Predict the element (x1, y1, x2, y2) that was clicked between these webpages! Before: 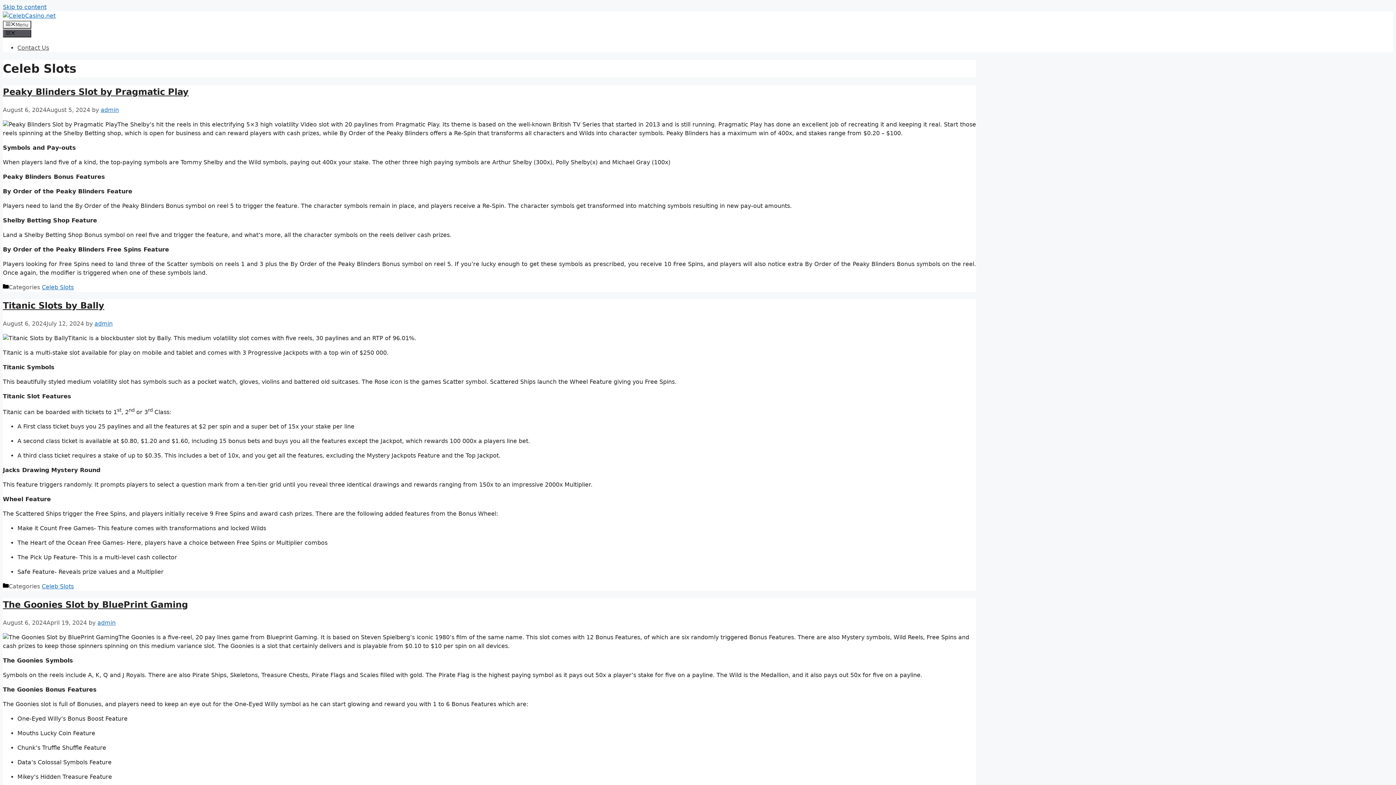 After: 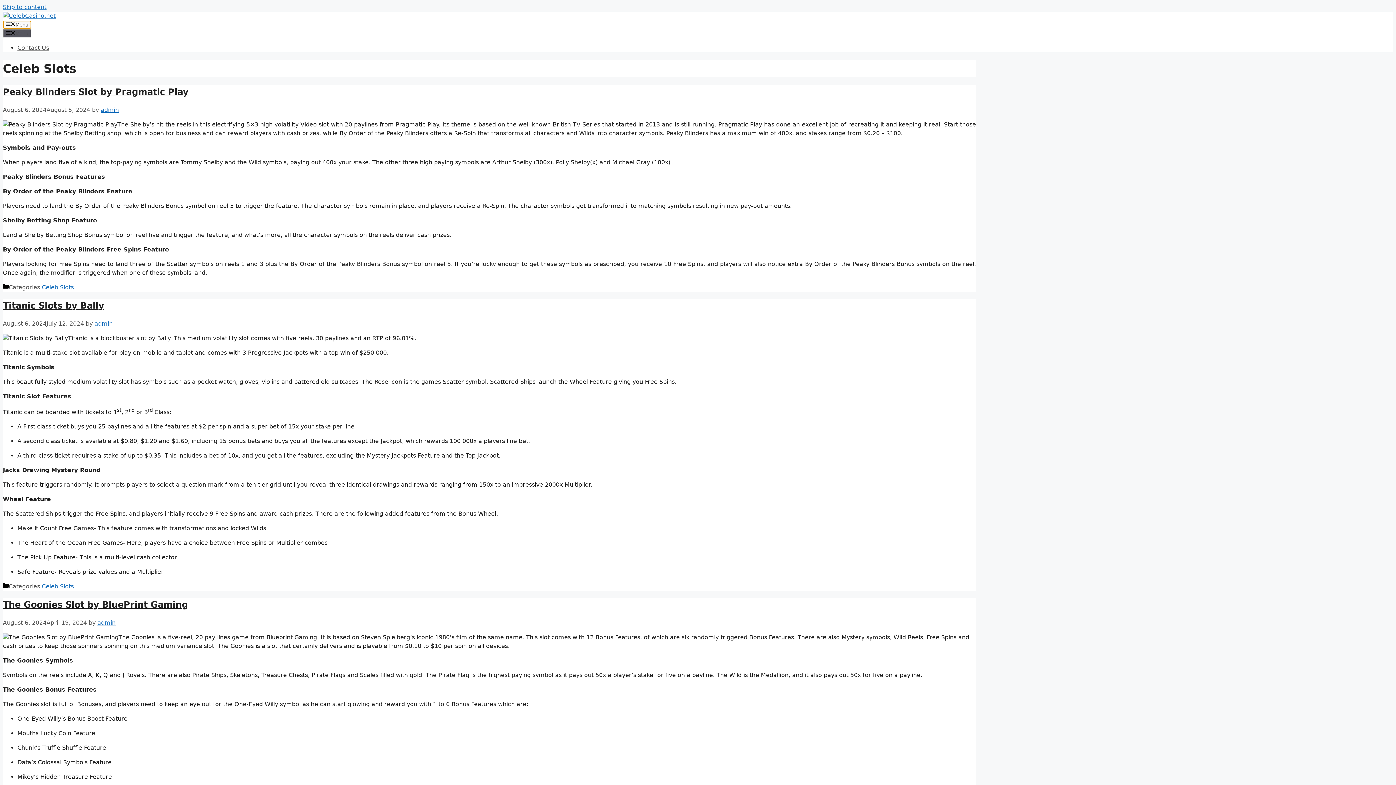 Action: bbox: (2, 20, 31, 28) label: Menu